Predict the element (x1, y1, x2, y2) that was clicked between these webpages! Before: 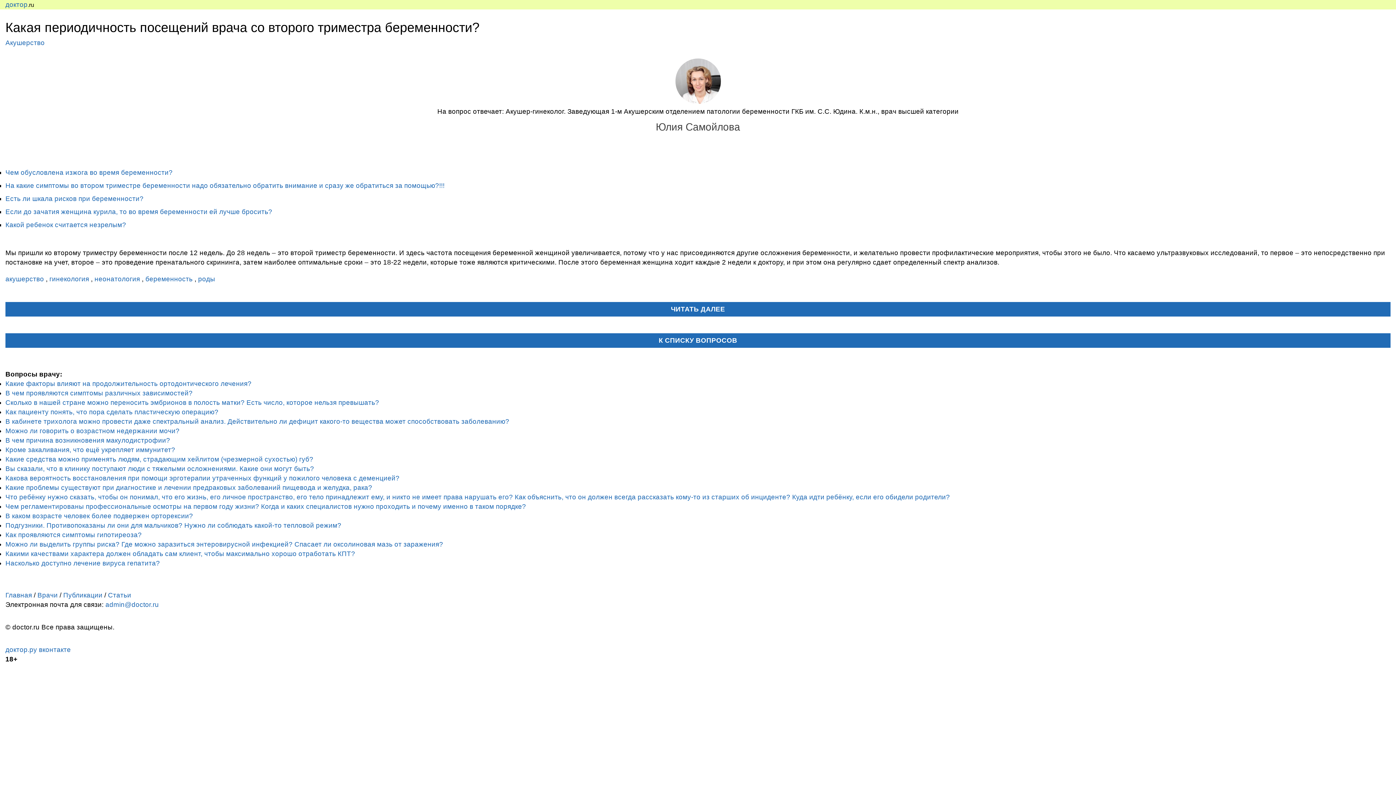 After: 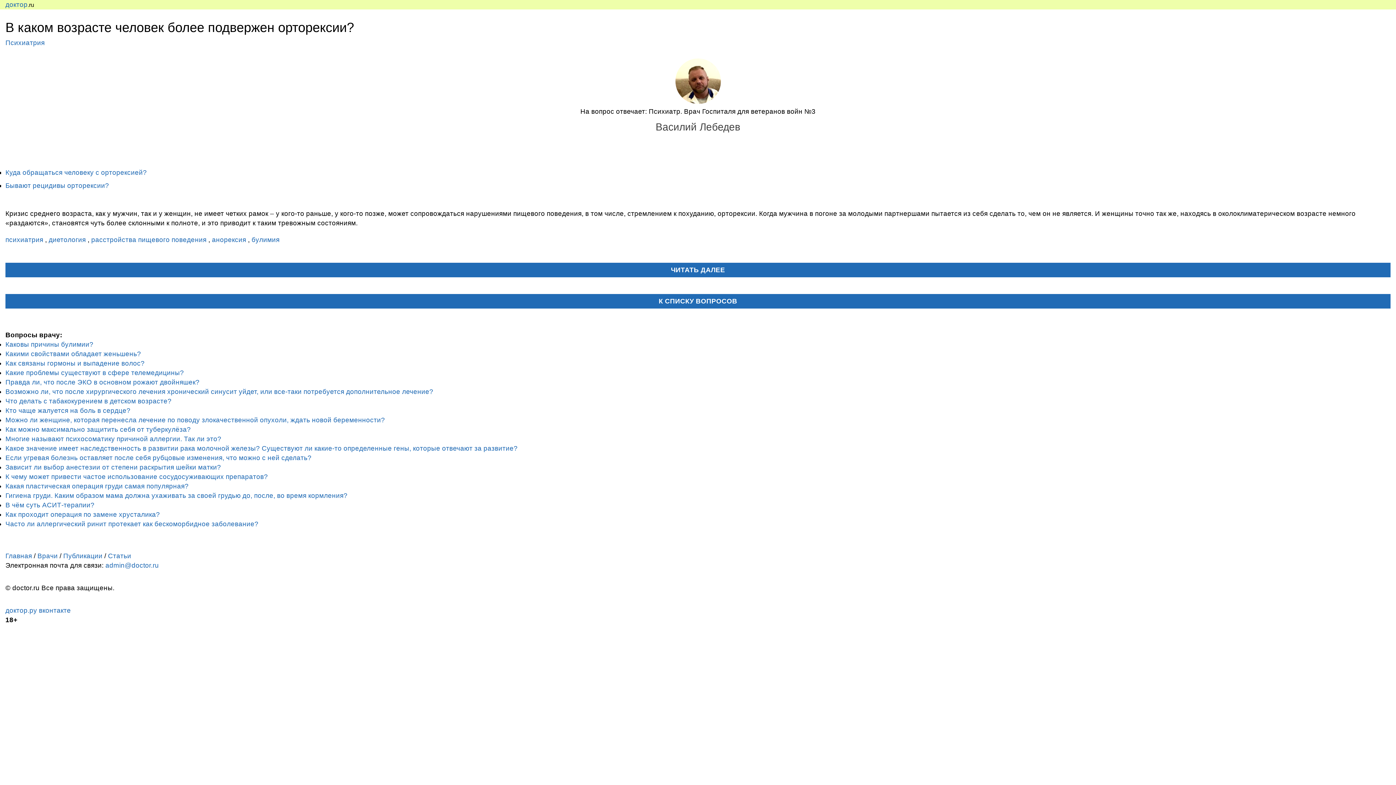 Action: bbox: (5, 512, 193, 520) label: В каком возрасте человек более подвержен орторексии?